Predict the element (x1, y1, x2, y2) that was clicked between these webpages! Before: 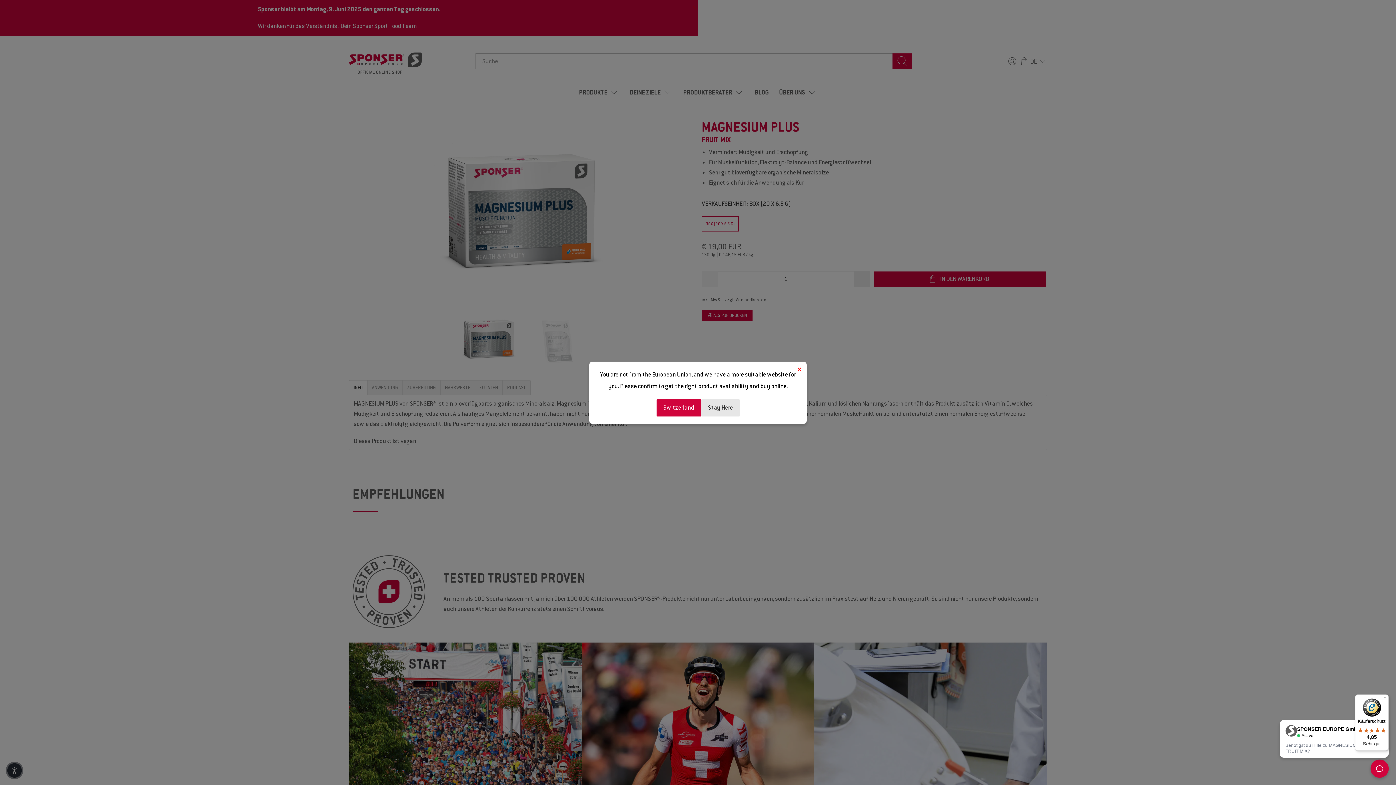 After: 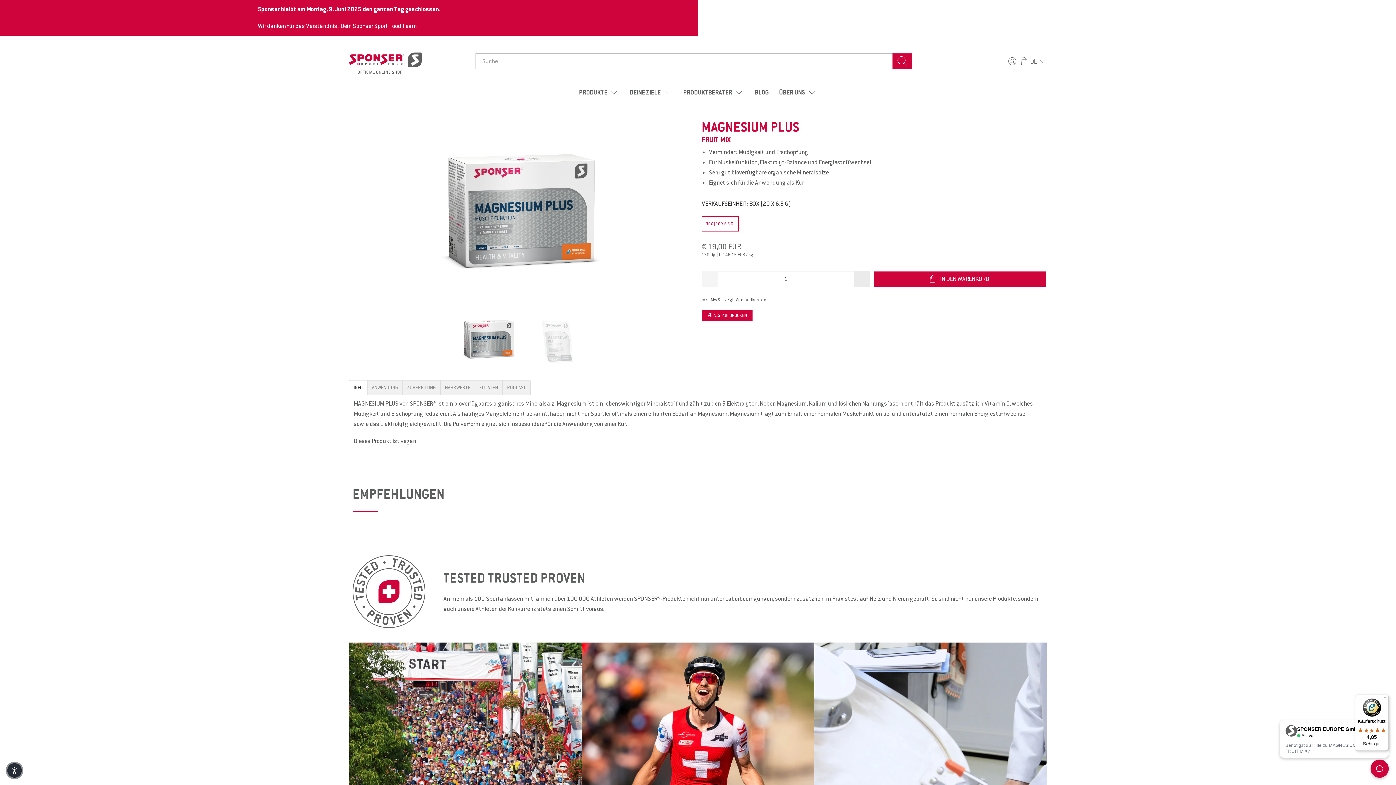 Action: bbox: (796, 365, 803, 372) label: ×